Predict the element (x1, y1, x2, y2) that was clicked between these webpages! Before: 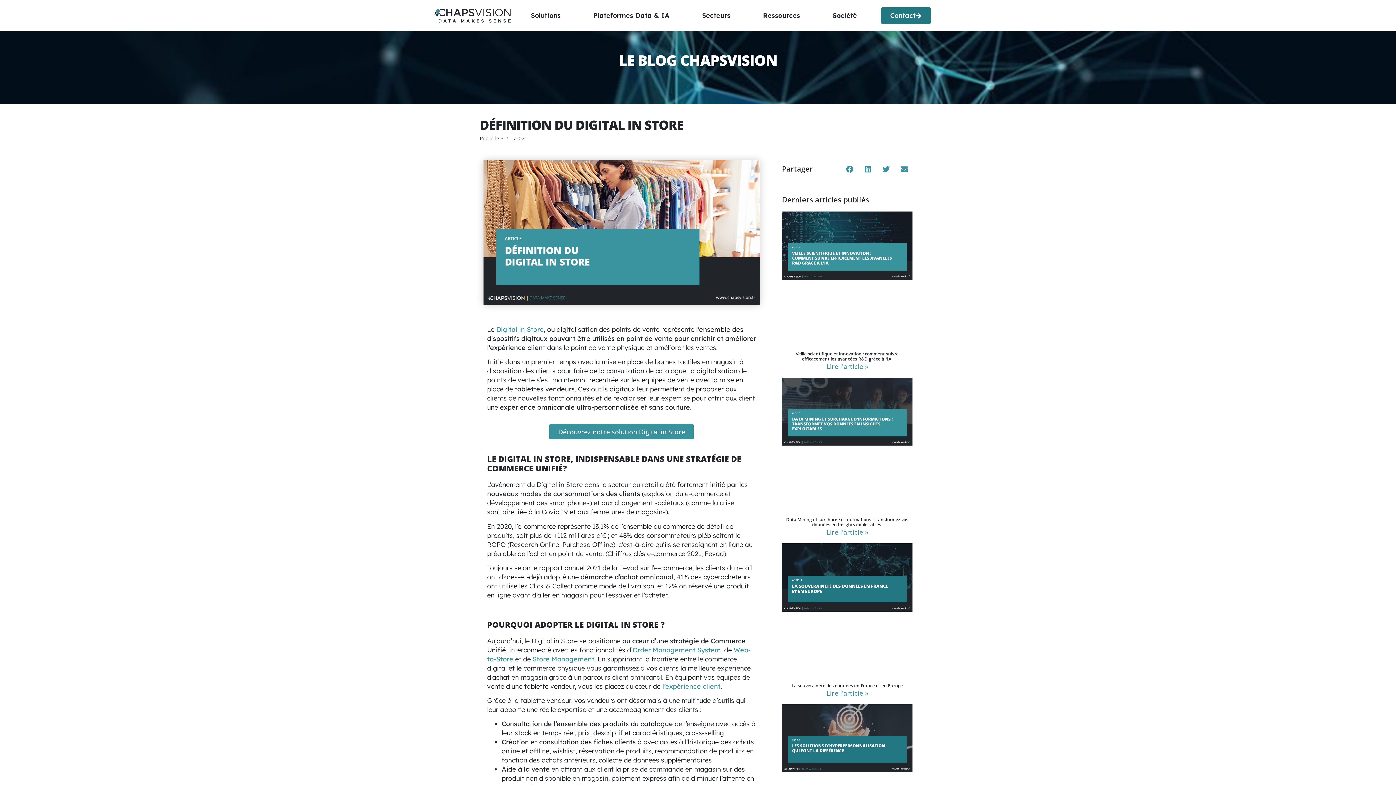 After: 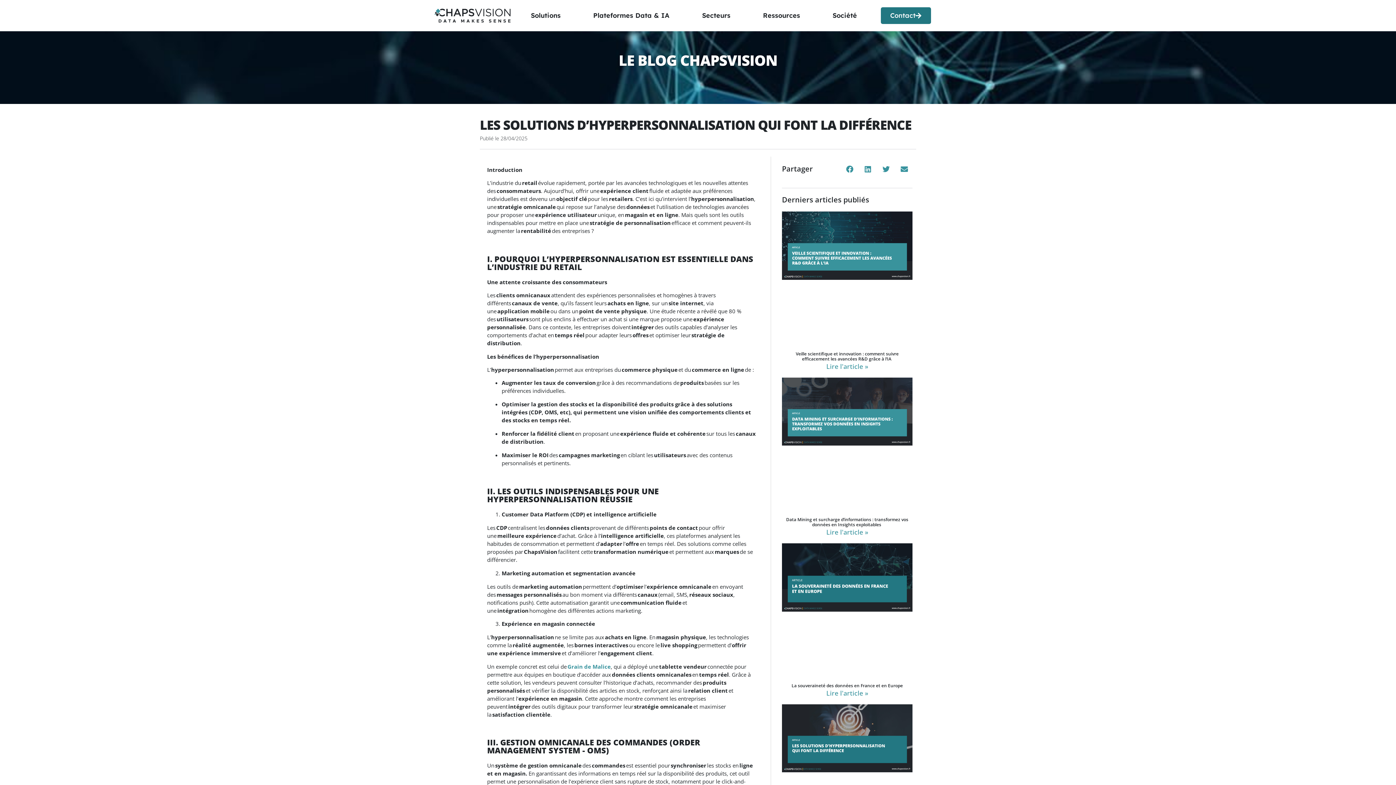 Action: bbox: (782, 704, 912, 840)